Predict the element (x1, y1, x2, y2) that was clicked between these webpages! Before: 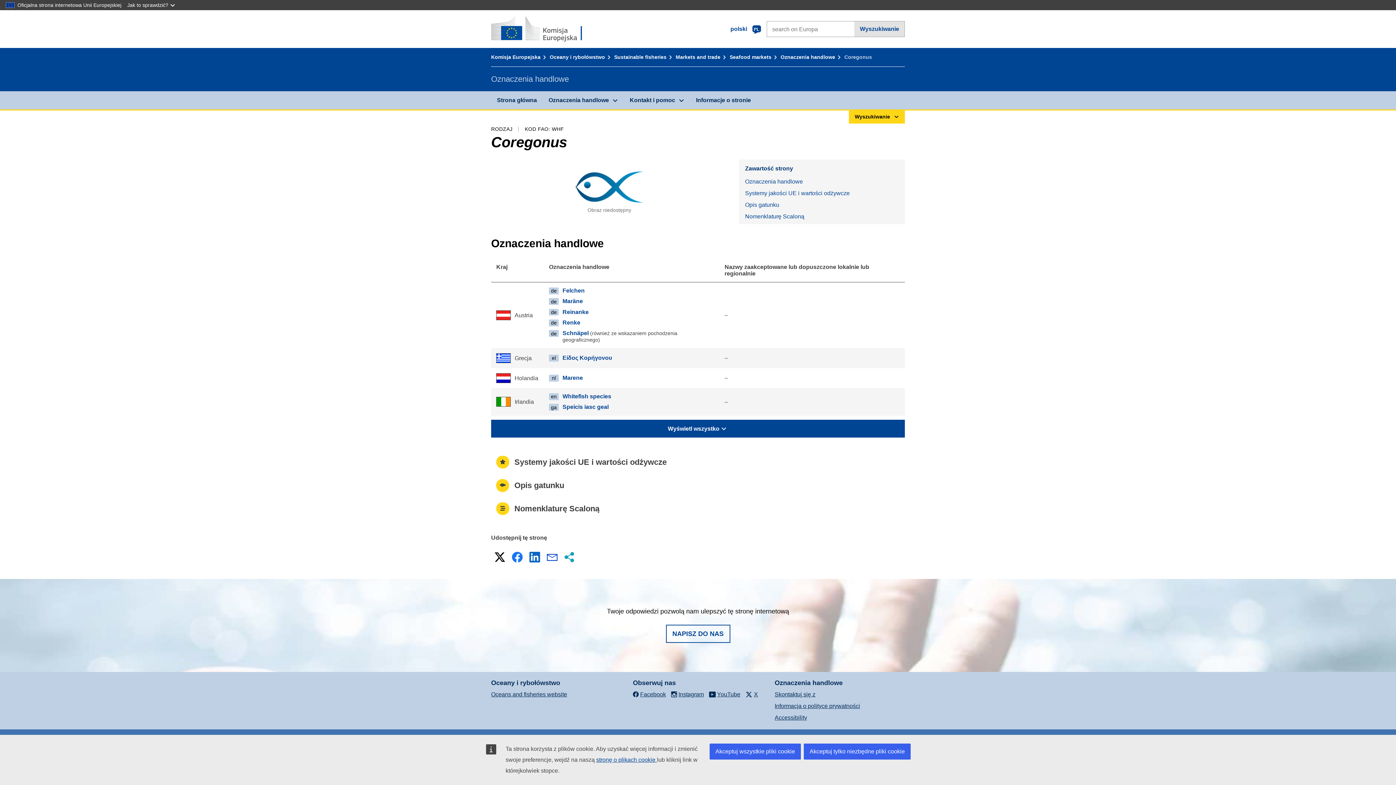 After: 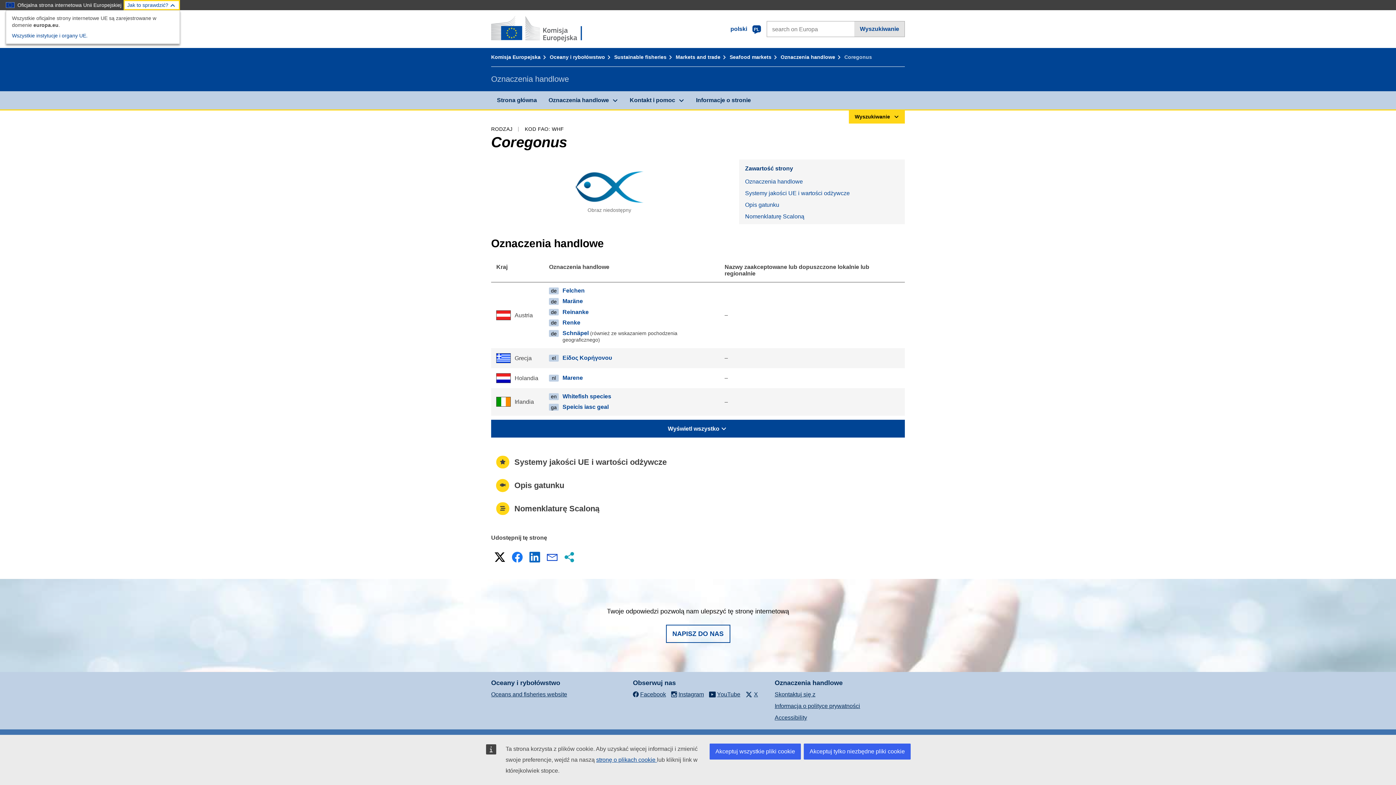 Action: bbox: (123, 0, 180, 10) label: Jak to sprawdzić?